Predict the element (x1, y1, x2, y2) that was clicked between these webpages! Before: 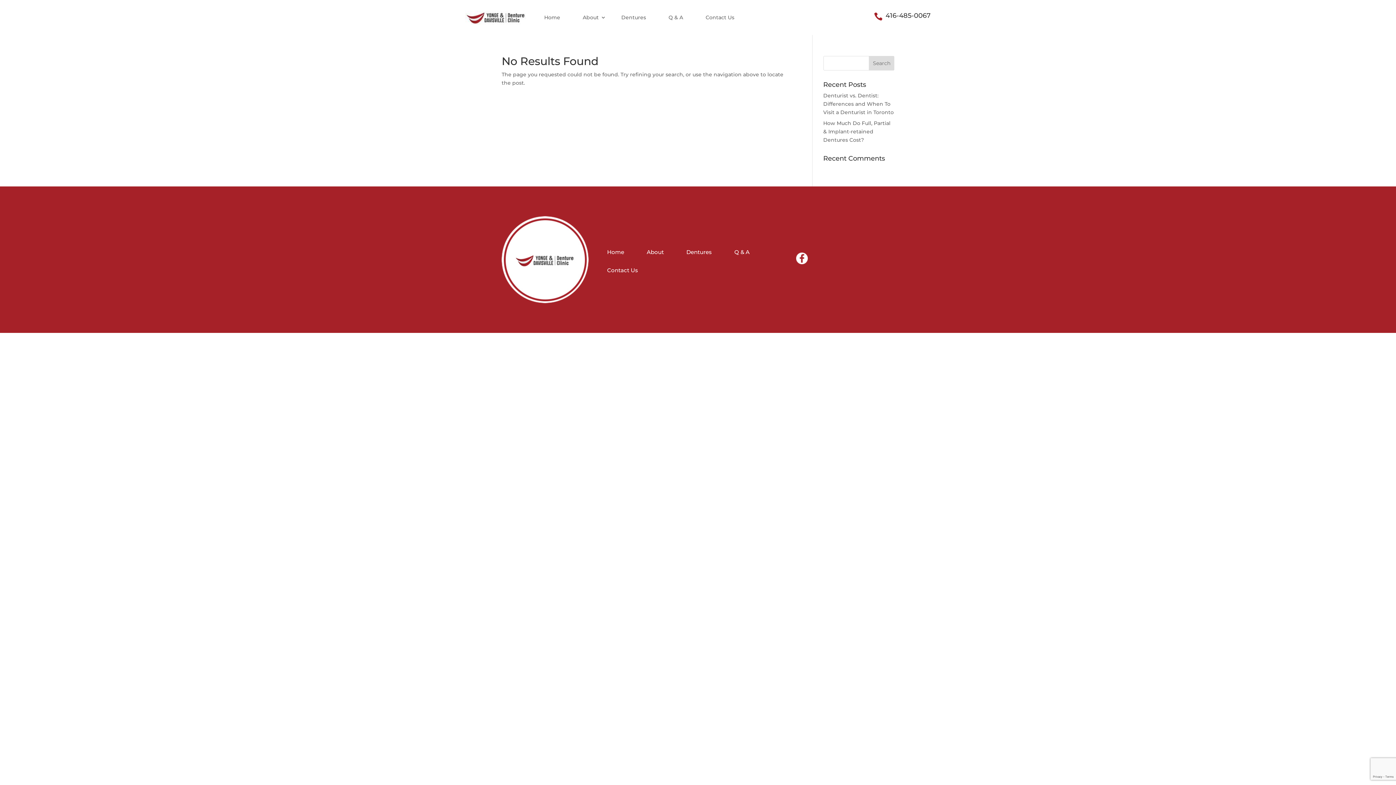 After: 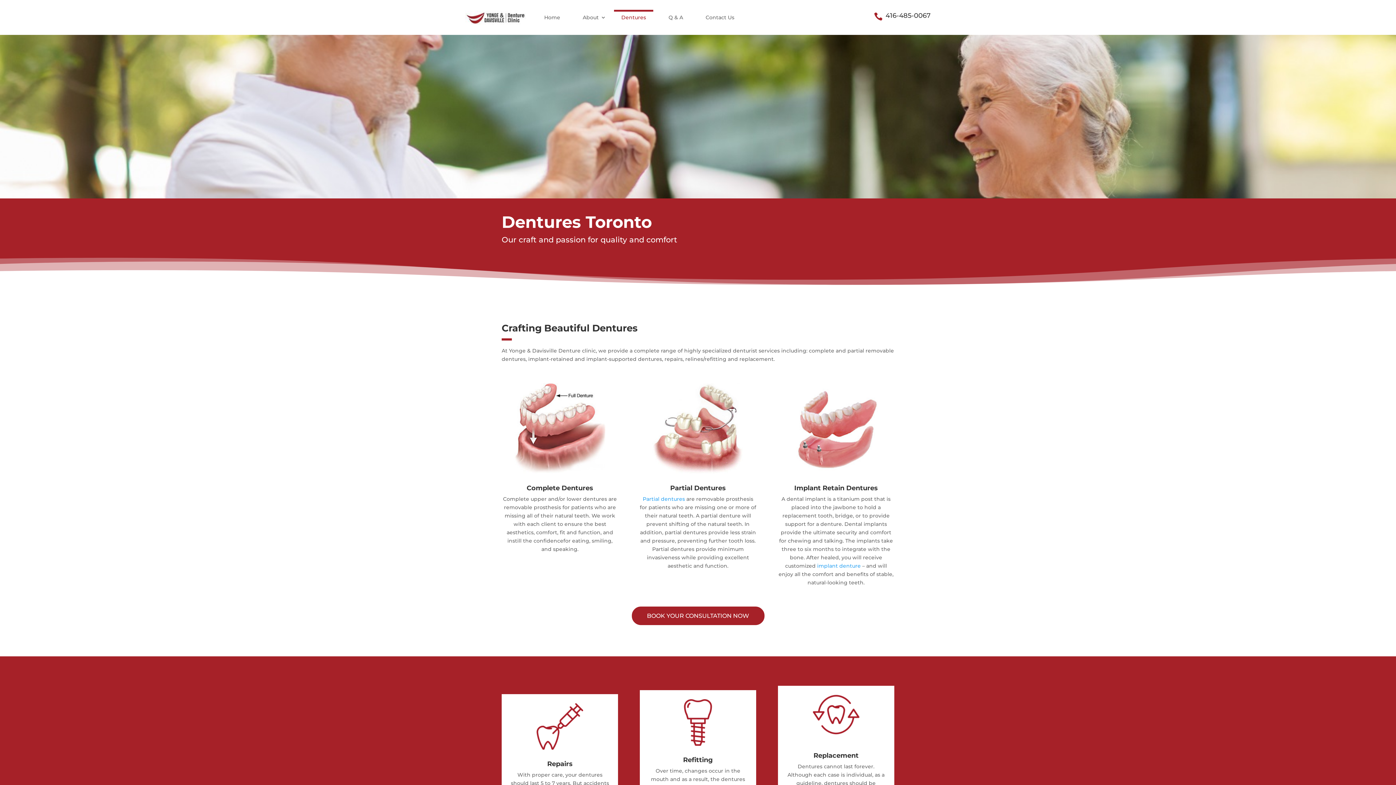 Action: label: Dentures bbox: (679, 244, 719, 259)